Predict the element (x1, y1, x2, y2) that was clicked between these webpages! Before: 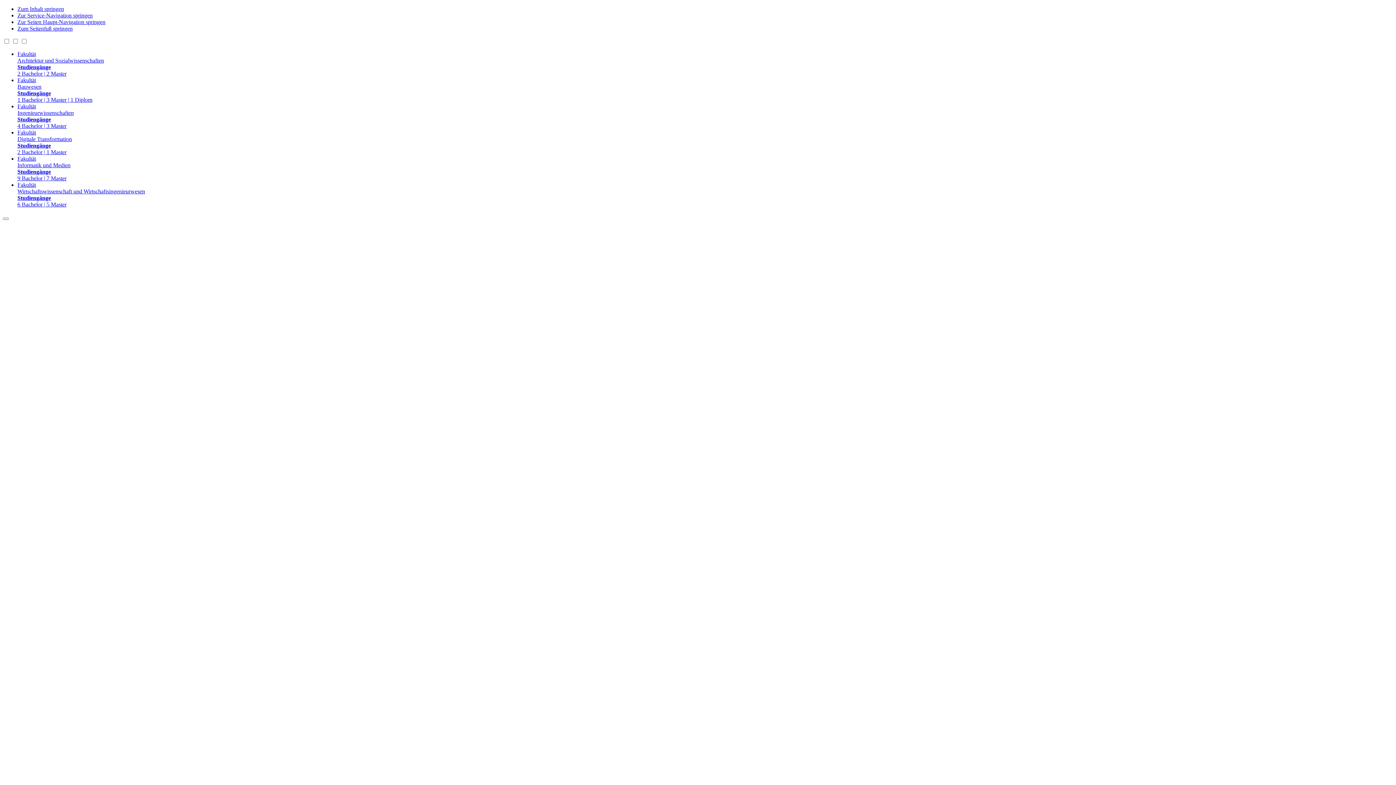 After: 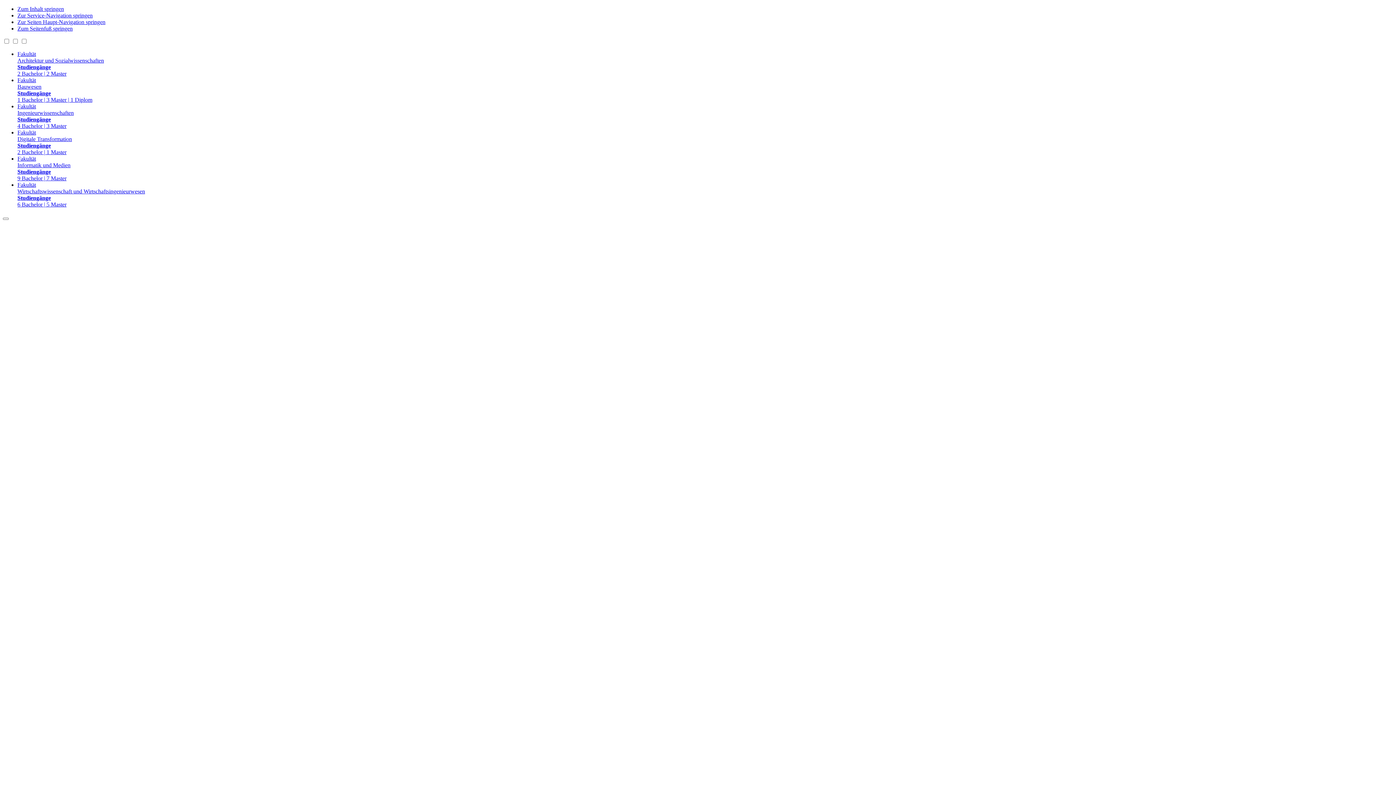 Action: label: Fakultät
Architektur und Sozialwissenschaften
Studiengänge
2 Bachelor | 2 Master bbox: (17, 50, 1393, 77)